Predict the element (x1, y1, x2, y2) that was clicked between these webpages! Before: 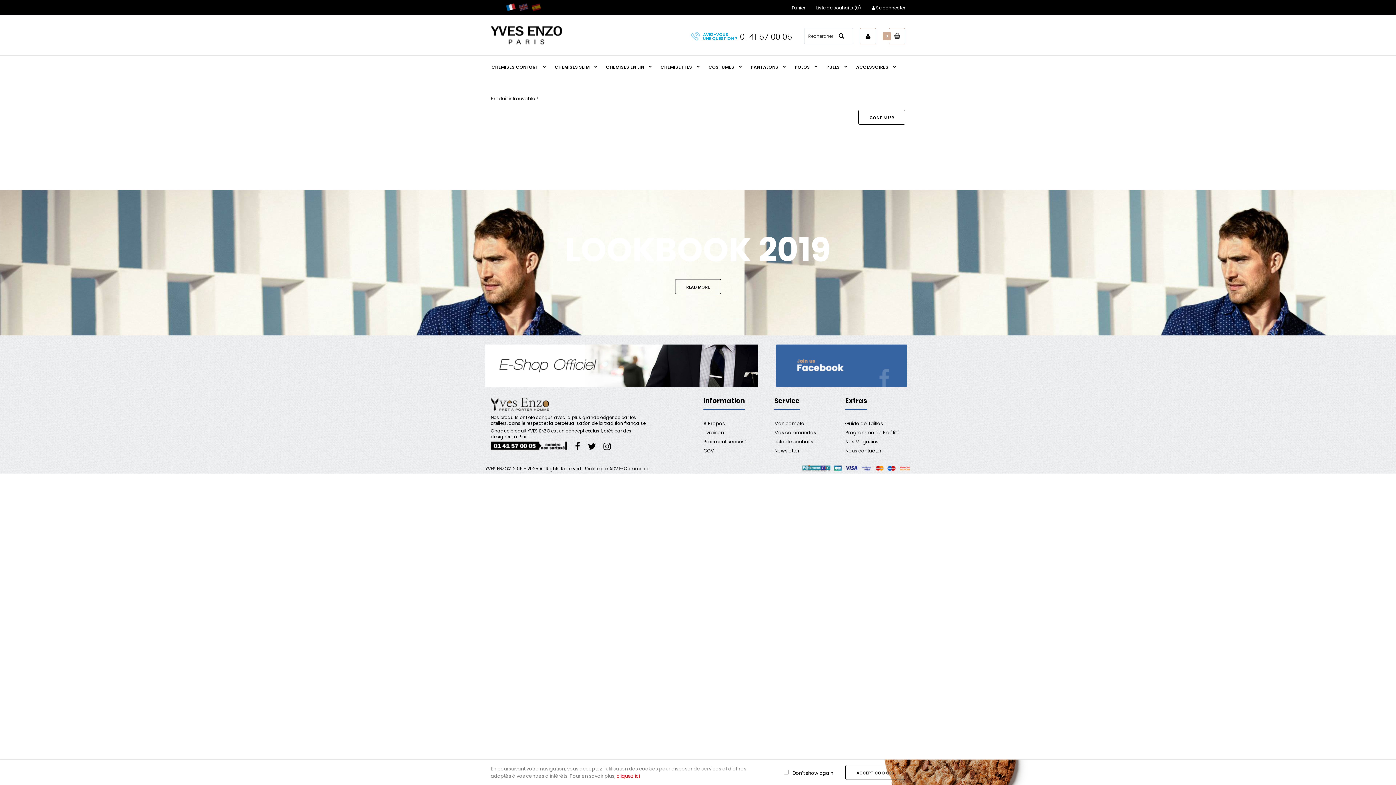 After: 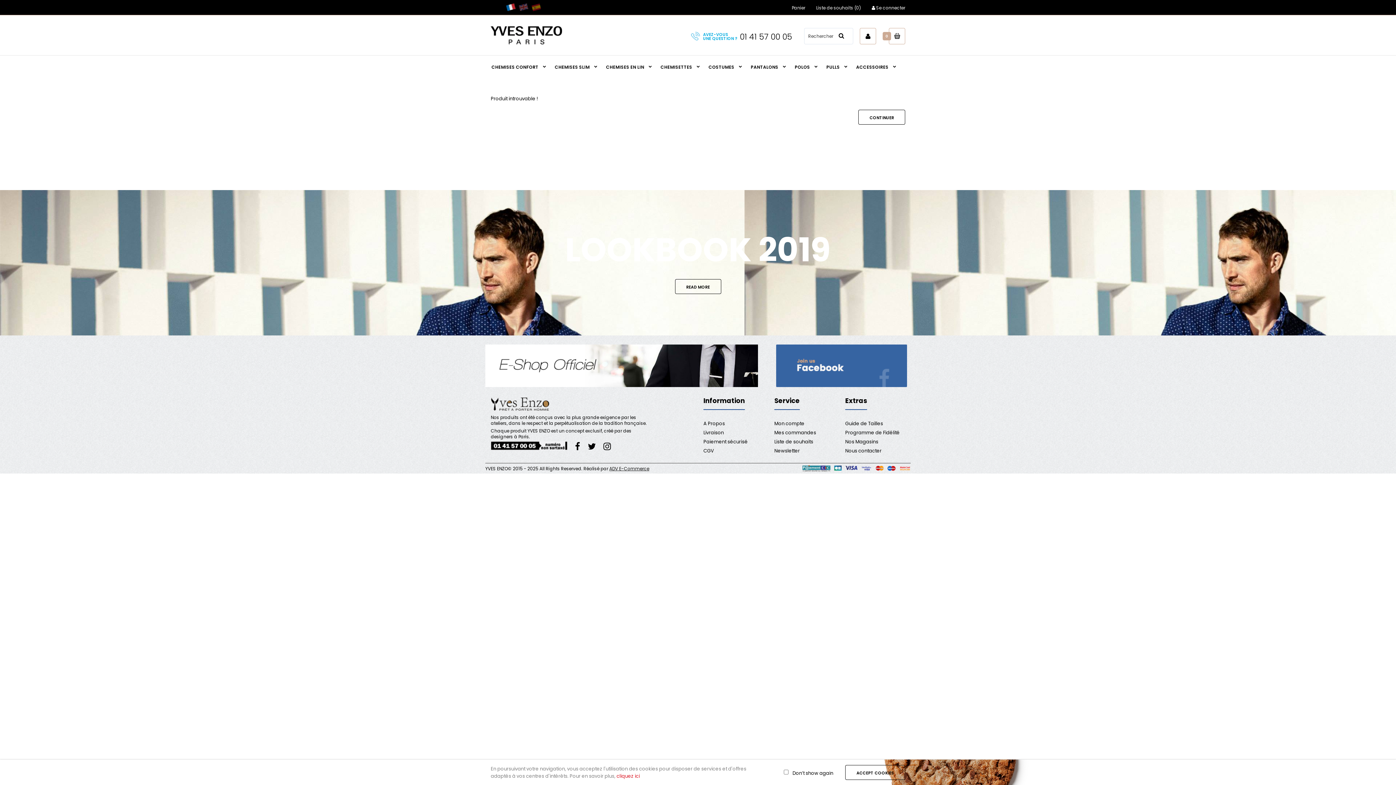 Action: bbox: (485, 382, 758, 389)